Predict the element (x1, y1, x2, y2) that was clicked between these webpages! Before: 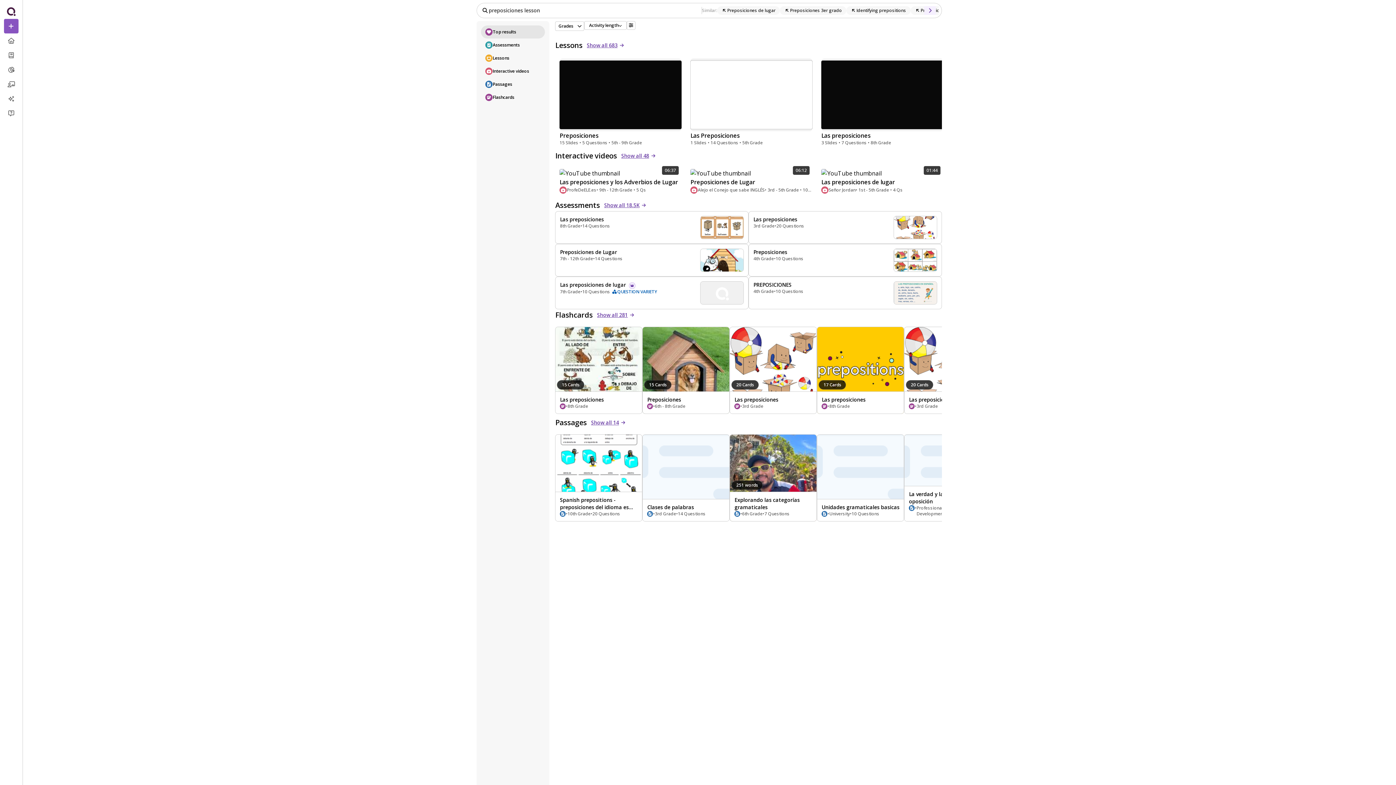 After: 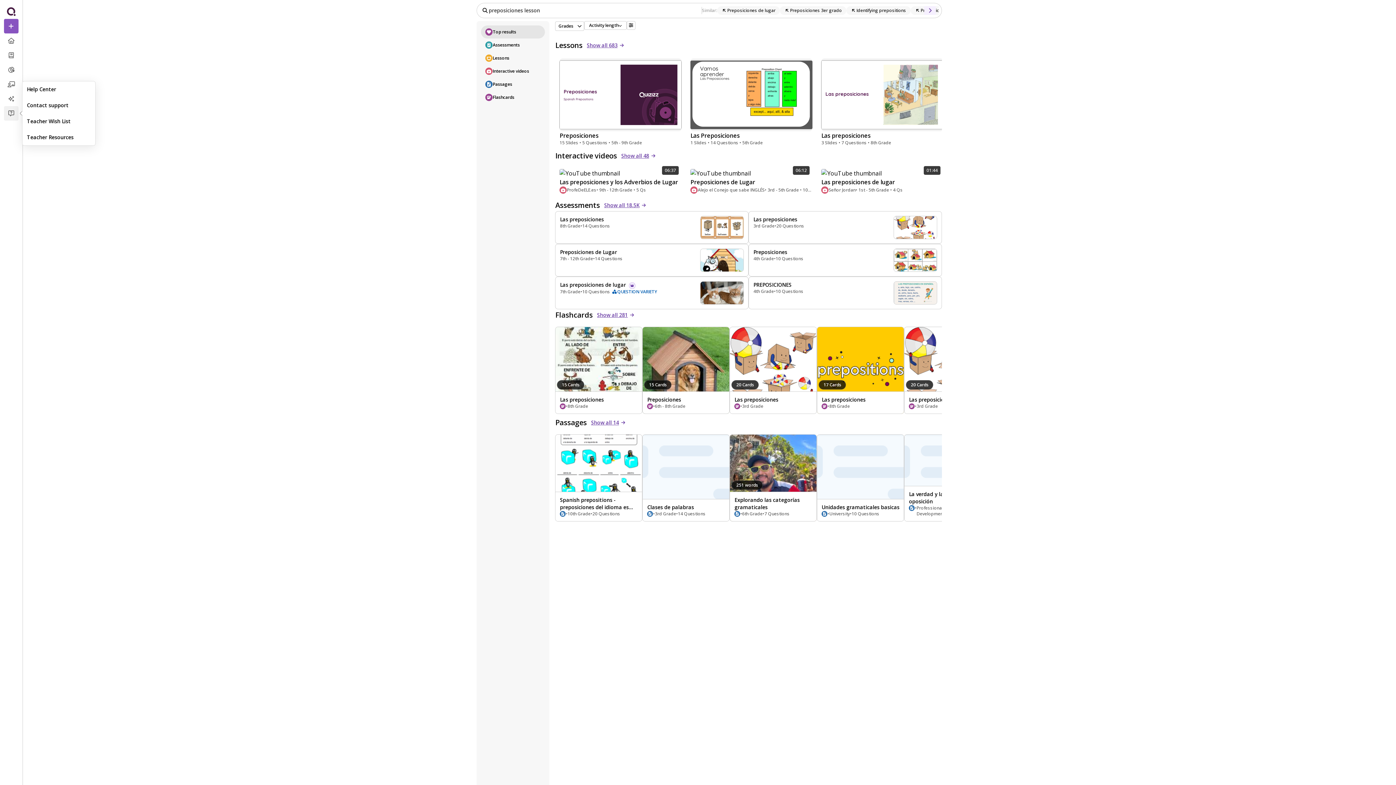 Action: label: message-question bbox: (3, 106, 18, 120)